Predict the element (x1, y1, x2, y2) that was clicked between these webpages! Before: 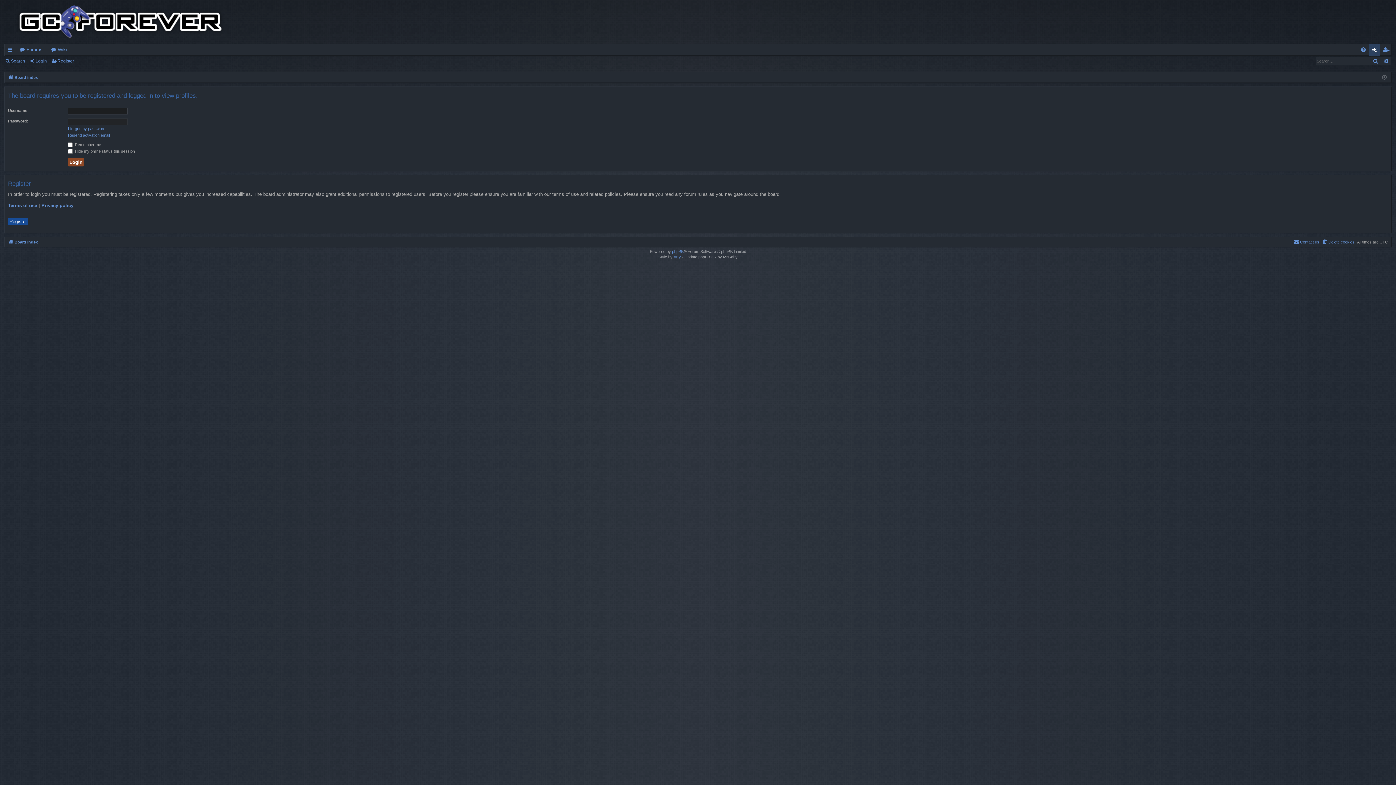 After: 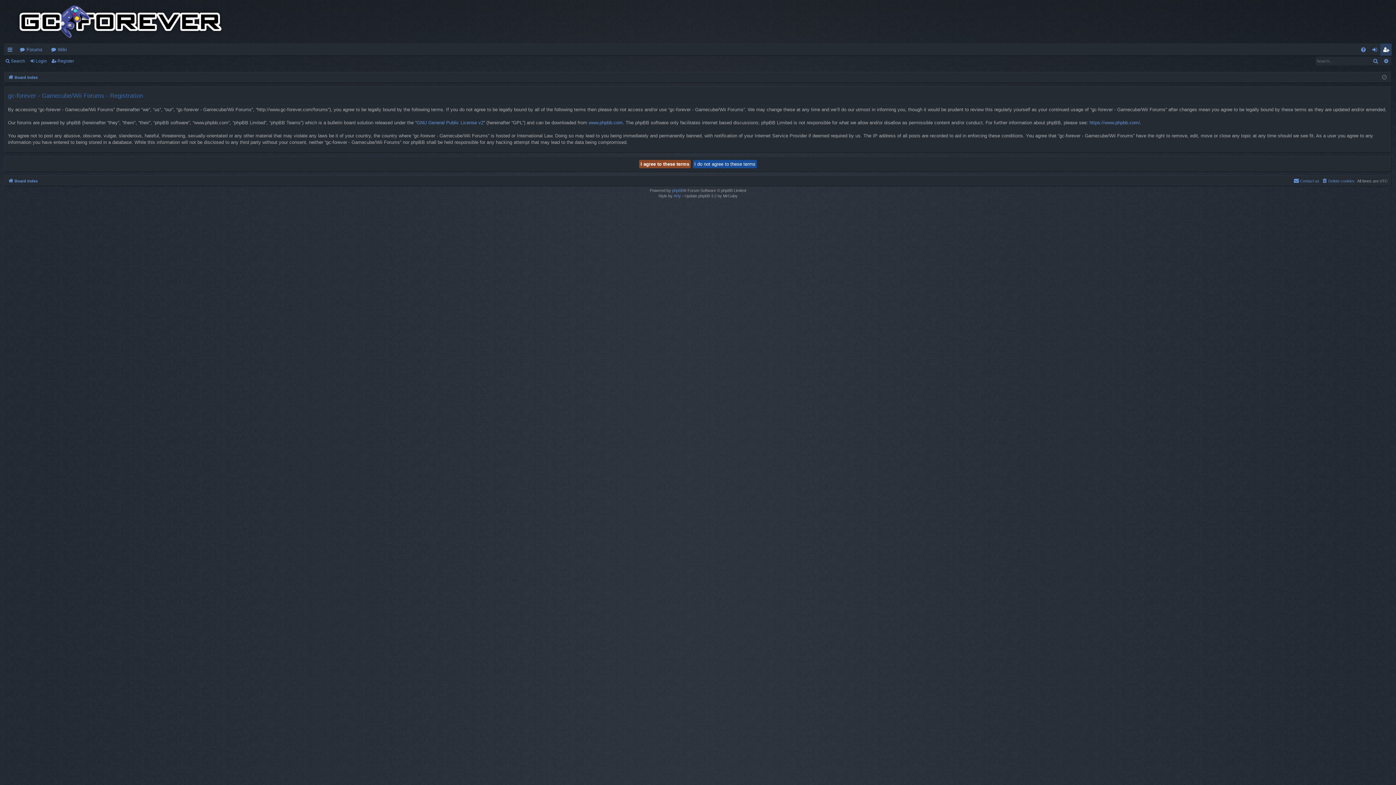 Action: bbox: (1380, 43, 1392, 55) label: Register